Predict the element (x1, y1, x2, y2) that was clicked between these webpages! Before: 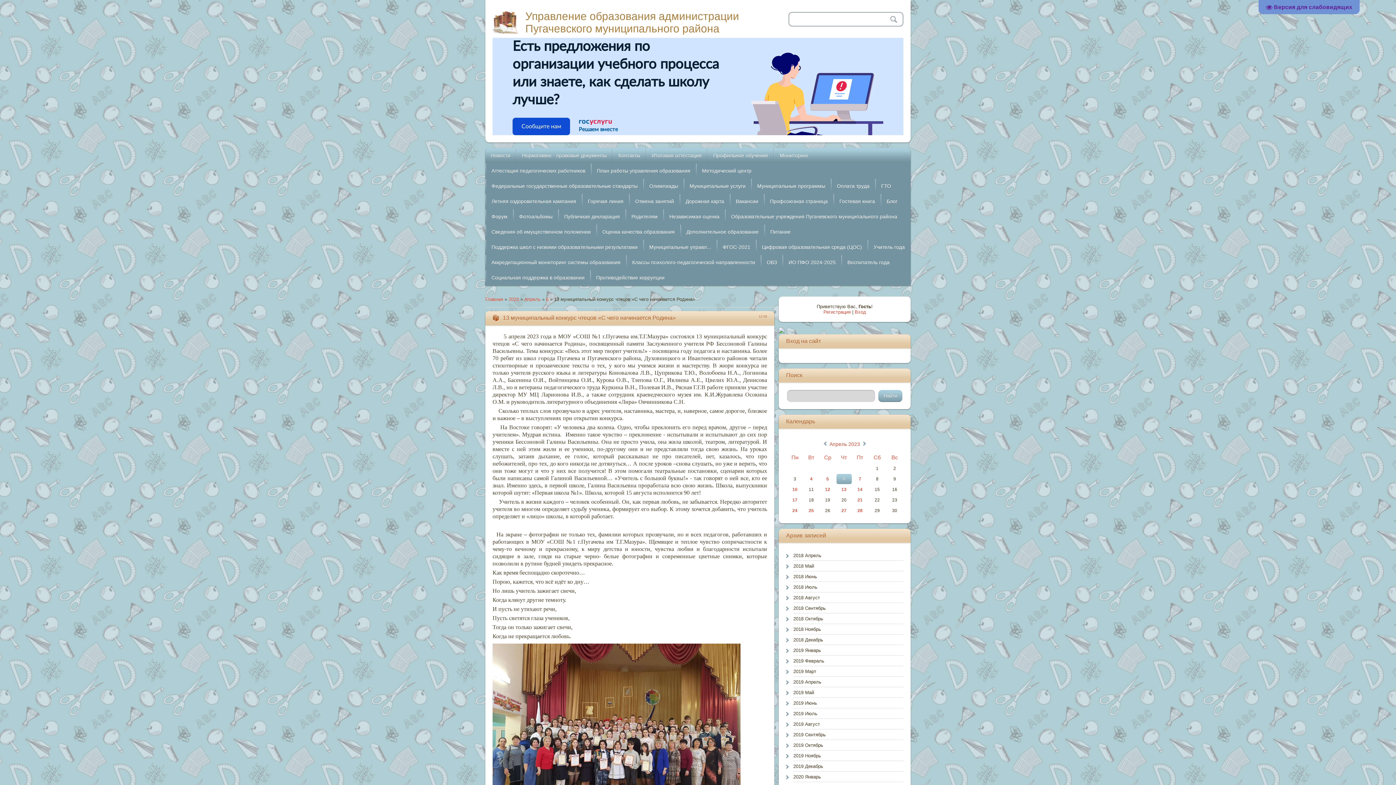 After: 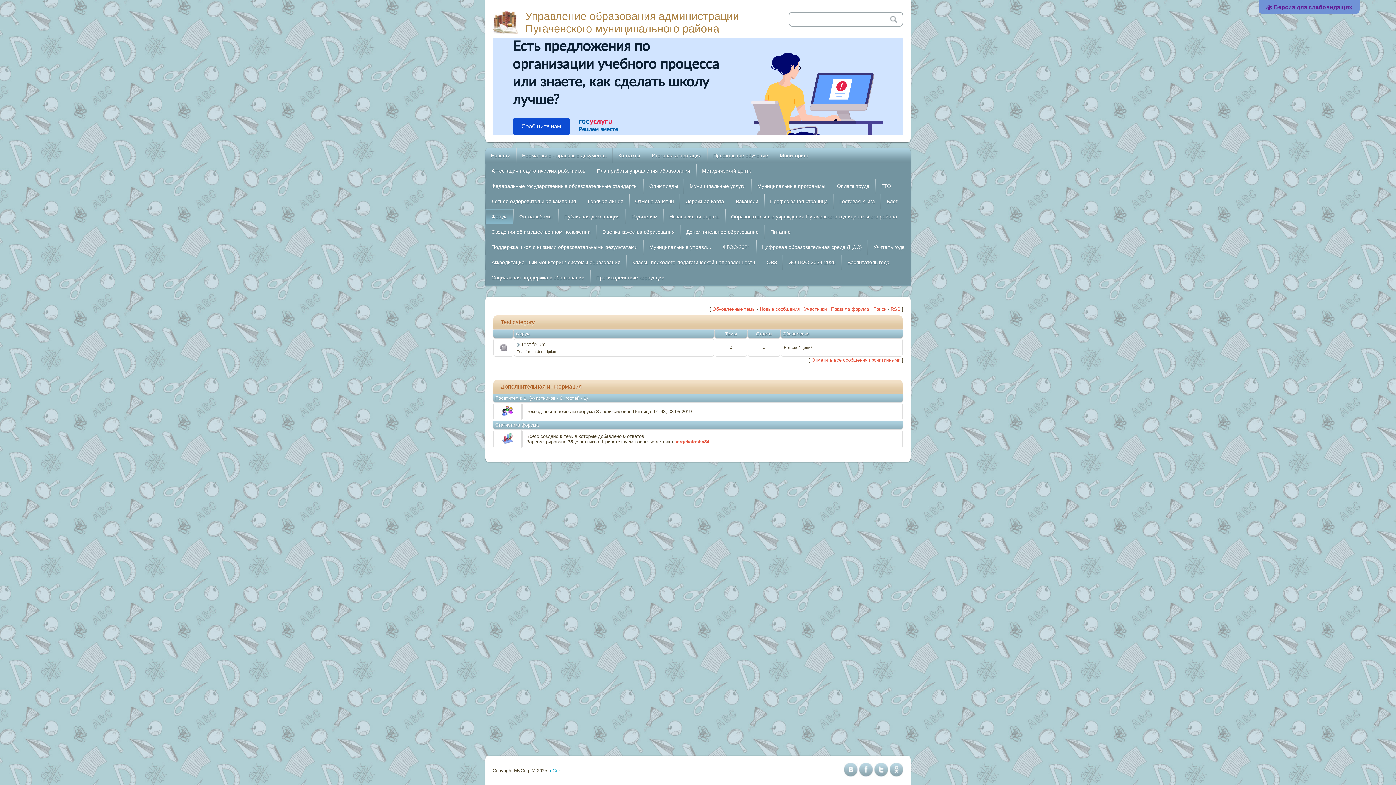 Action: label: Форум bbox: (486, 209, 513, 224)